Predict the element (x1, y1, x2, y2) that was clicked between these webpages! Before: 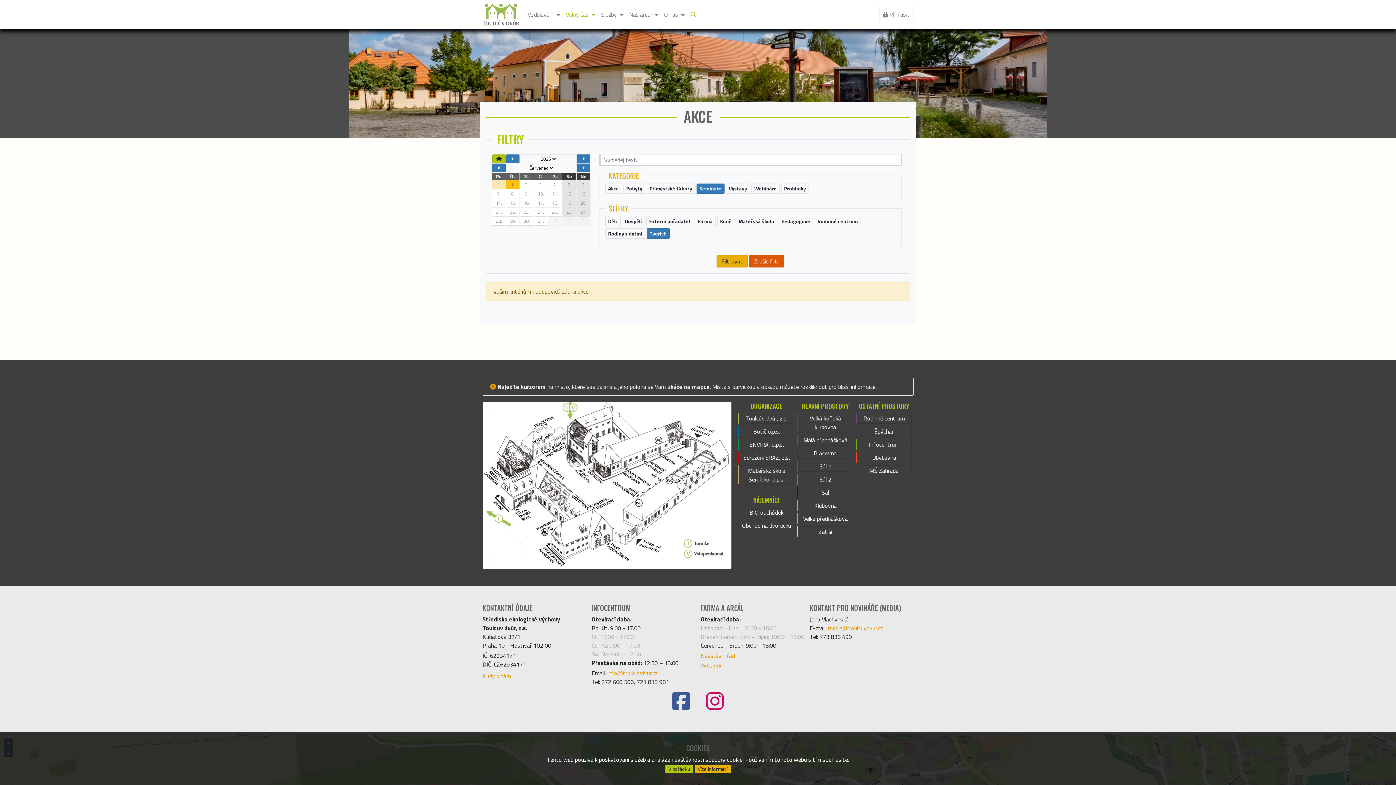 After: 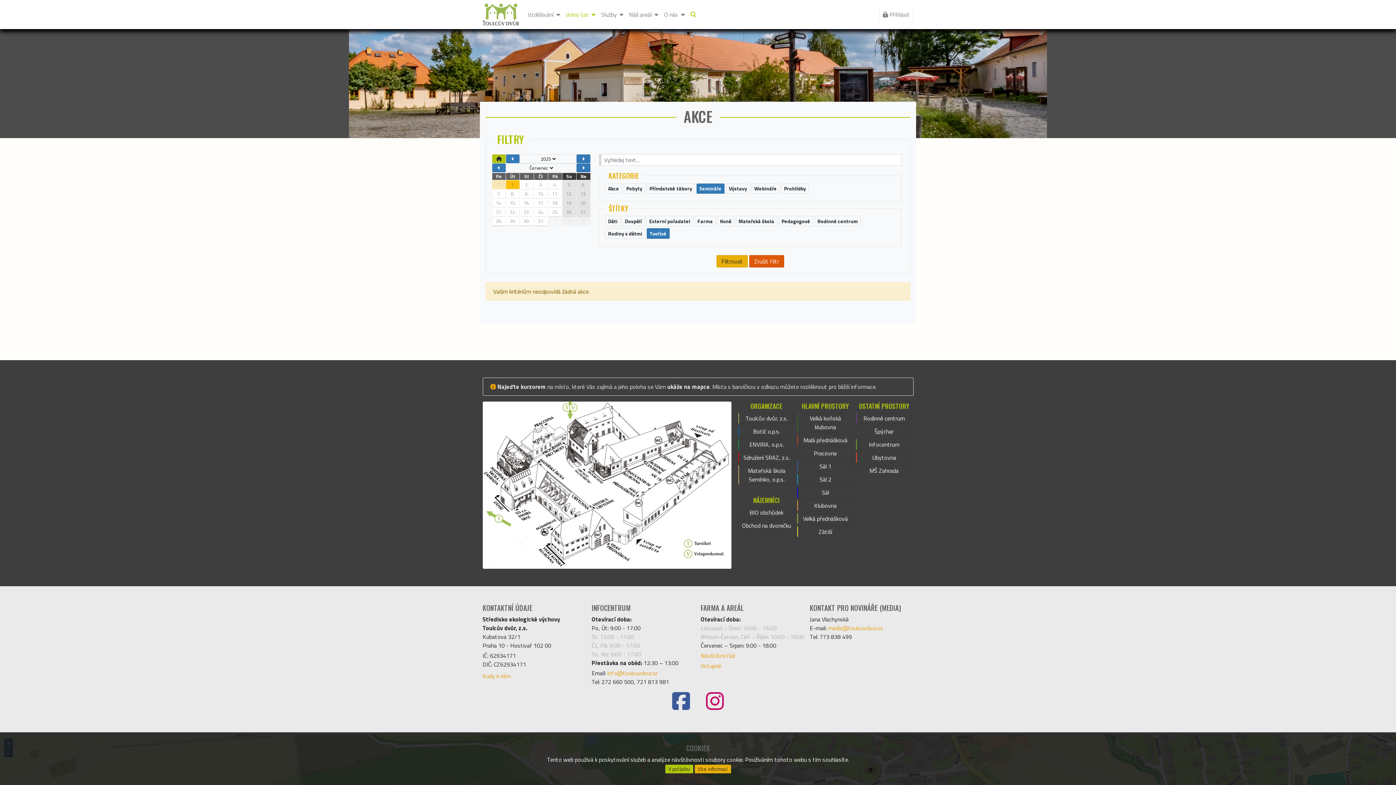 Action: label: Filtrovat bbox: (716, 255, 748, 267)